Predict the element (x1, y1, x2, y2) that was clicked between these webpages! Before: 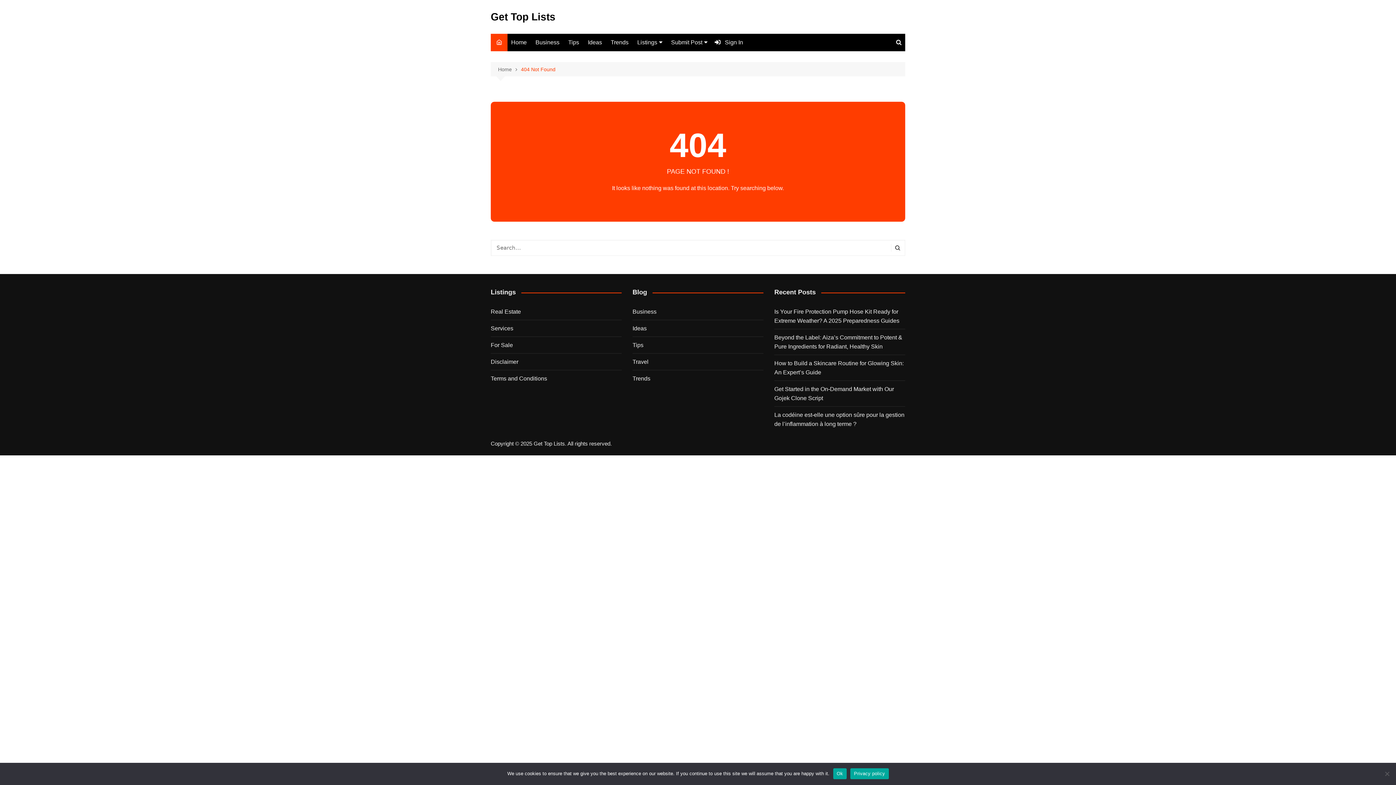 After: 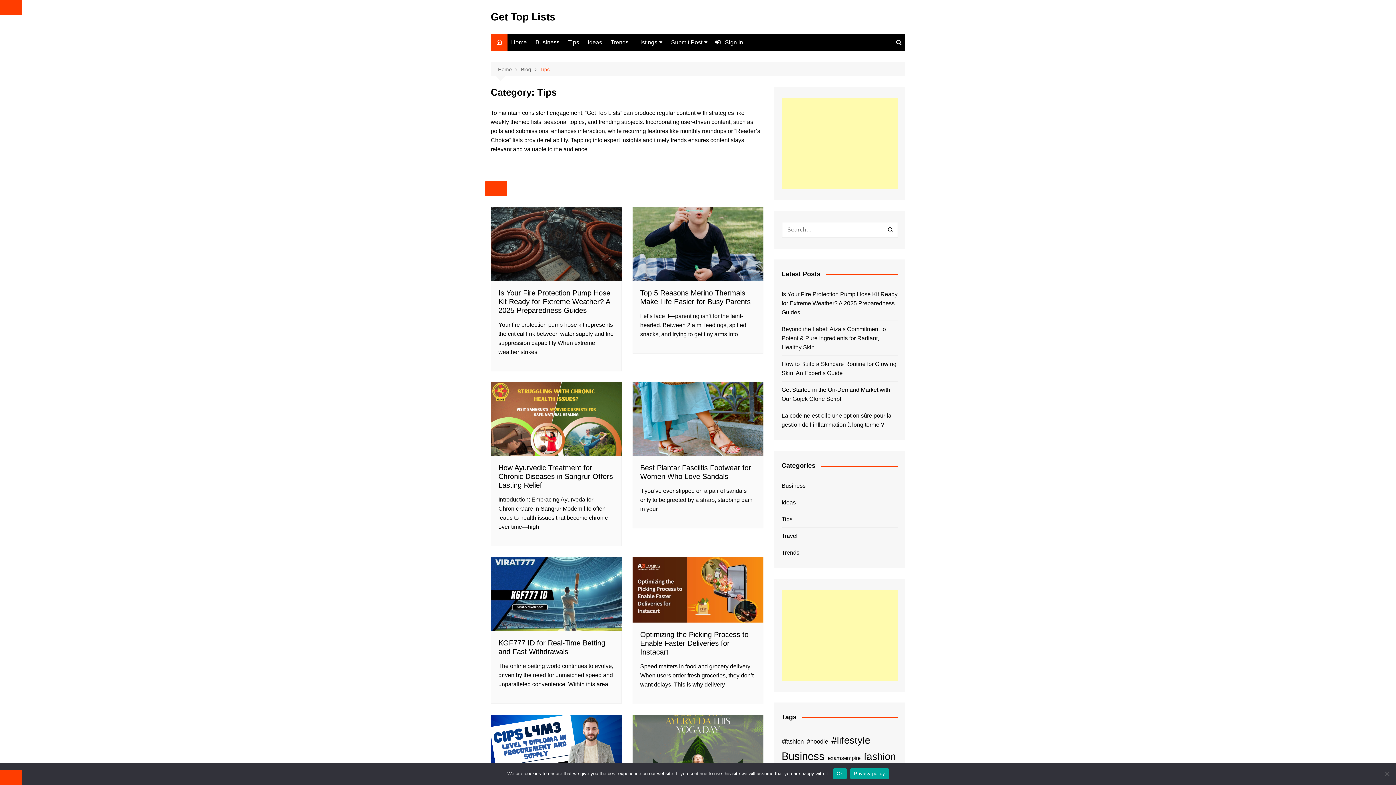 Action: bbox: (564, 33, 582, 51) label: Tips